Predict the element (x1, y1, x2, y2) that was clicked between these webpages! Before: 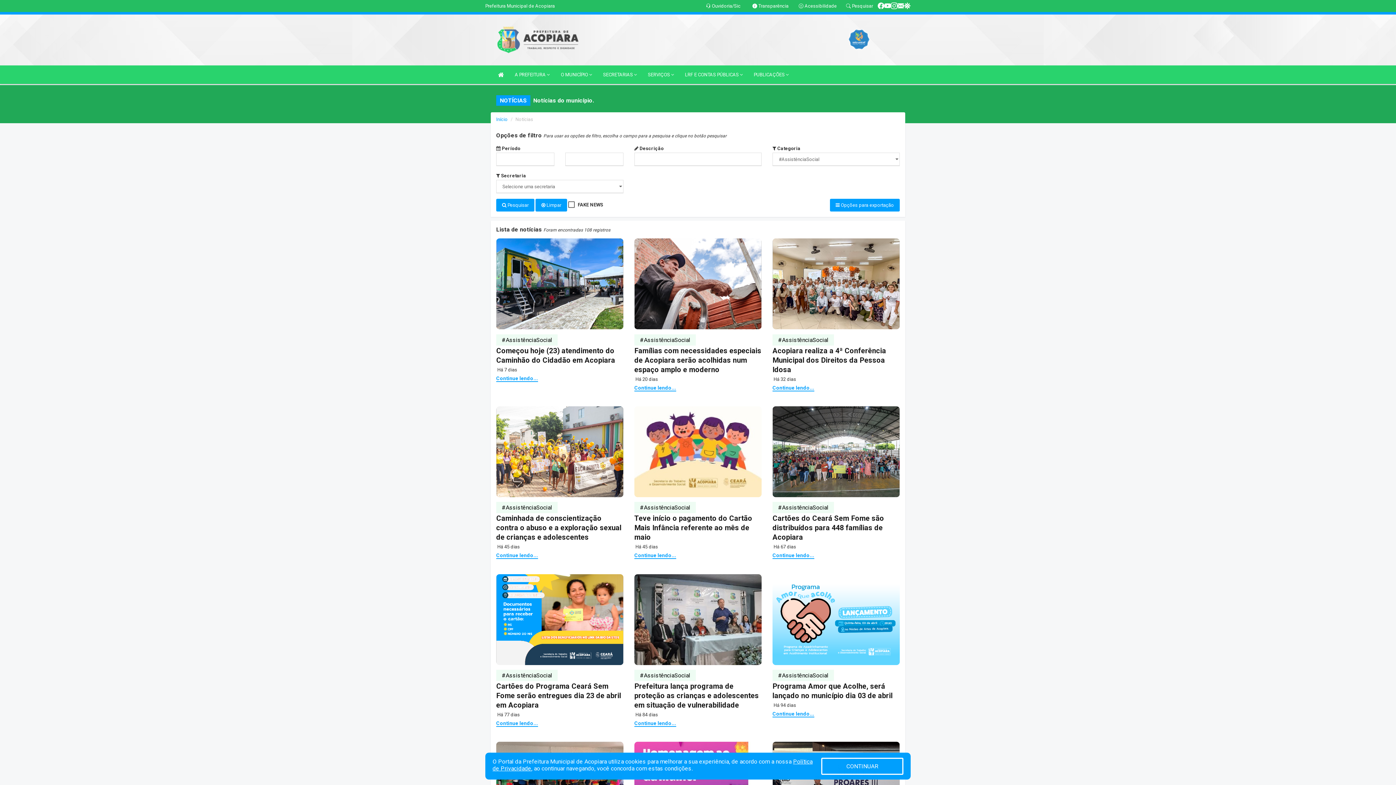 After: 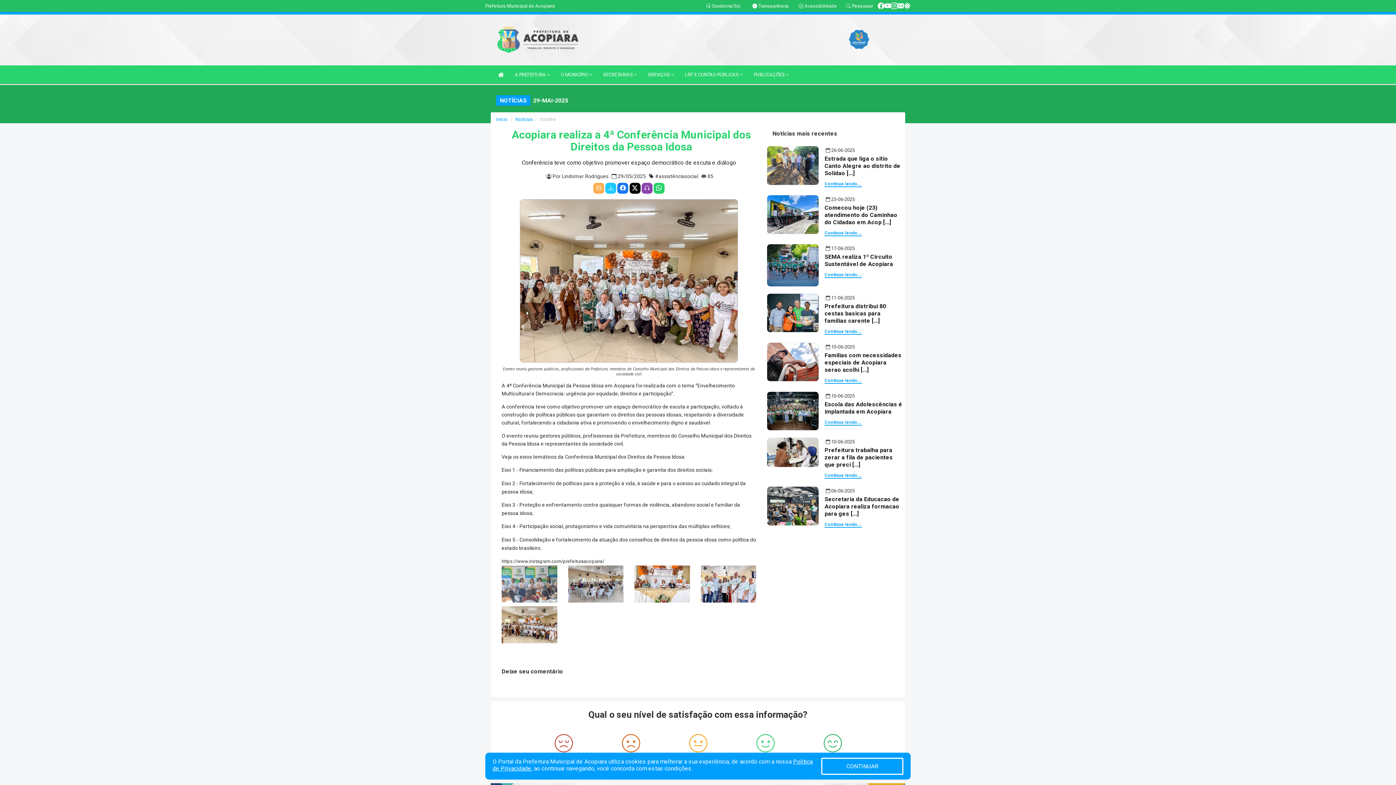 Action: bbox: (772, 346, 886, 374) label: Acopiara realiza a 4ª Conferência Municipal dos Direitos da Pessoa Idosa